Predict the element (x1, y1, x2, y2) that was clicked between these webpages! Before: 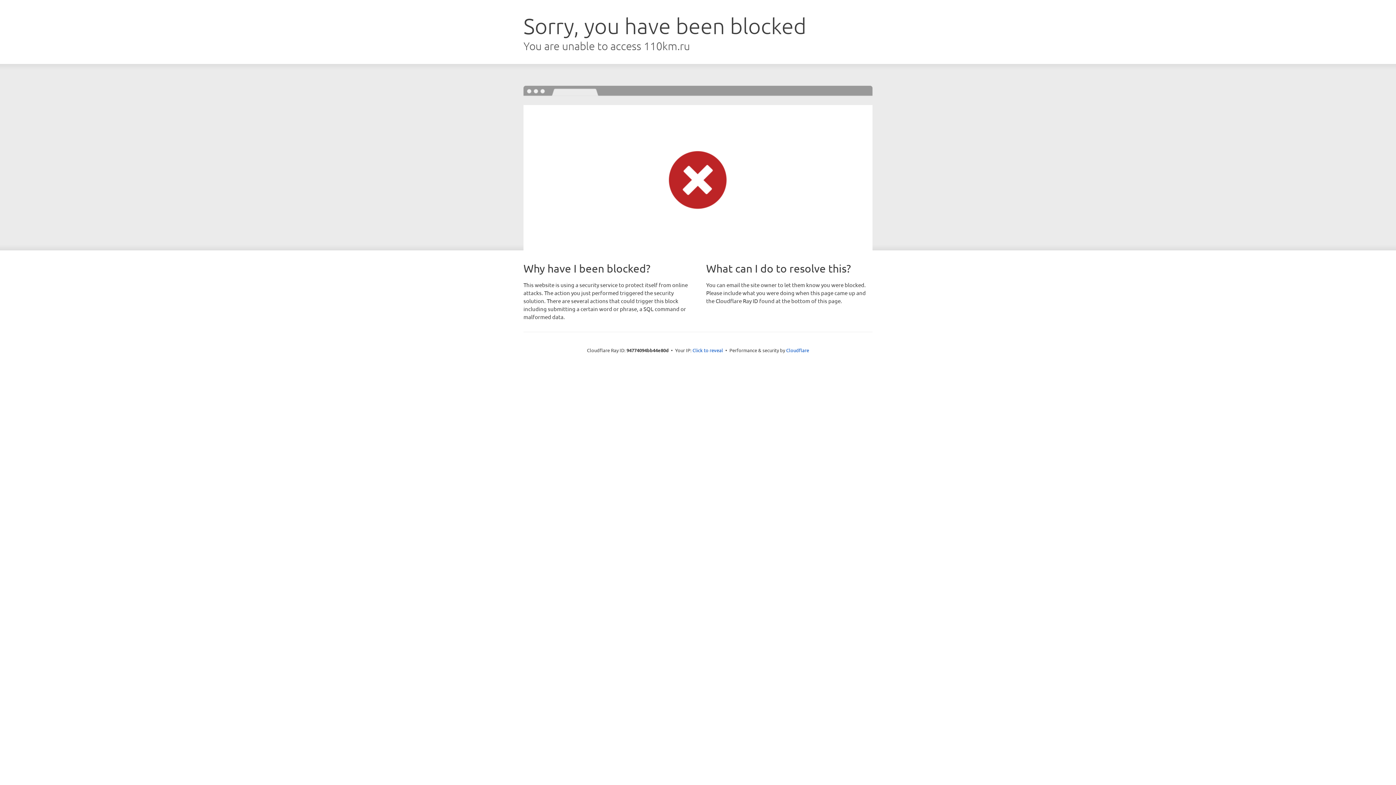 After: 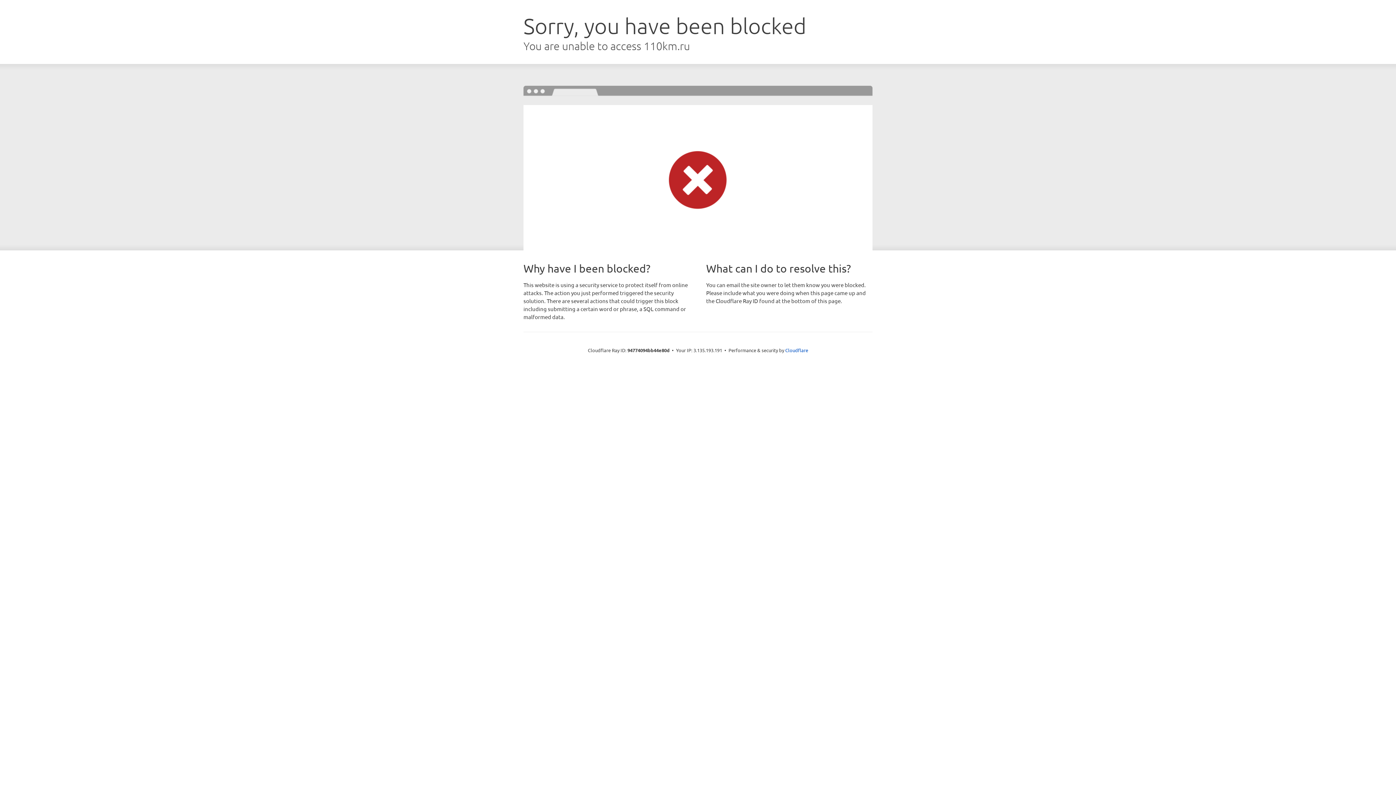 Action: bbox: (692, 346, 723, 353) label: Click to reveal